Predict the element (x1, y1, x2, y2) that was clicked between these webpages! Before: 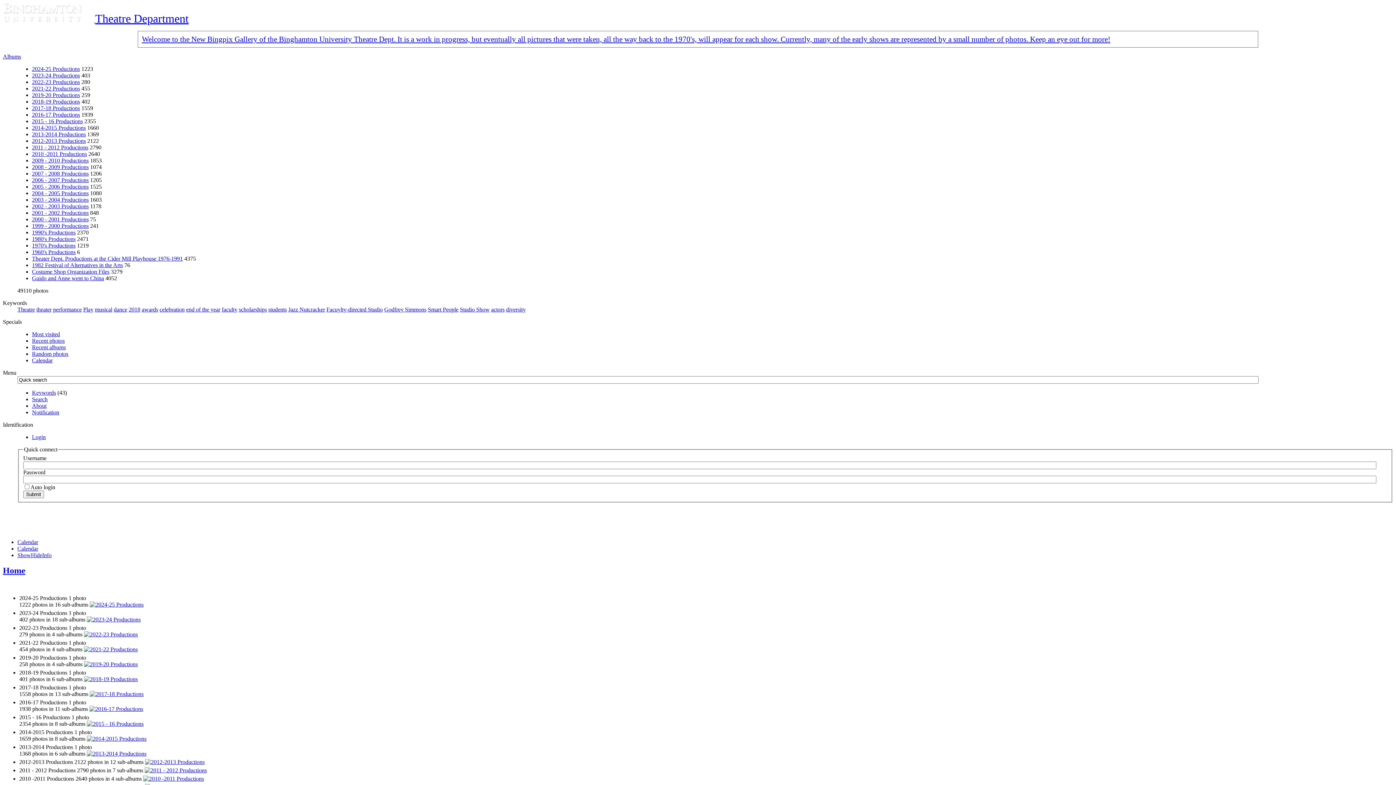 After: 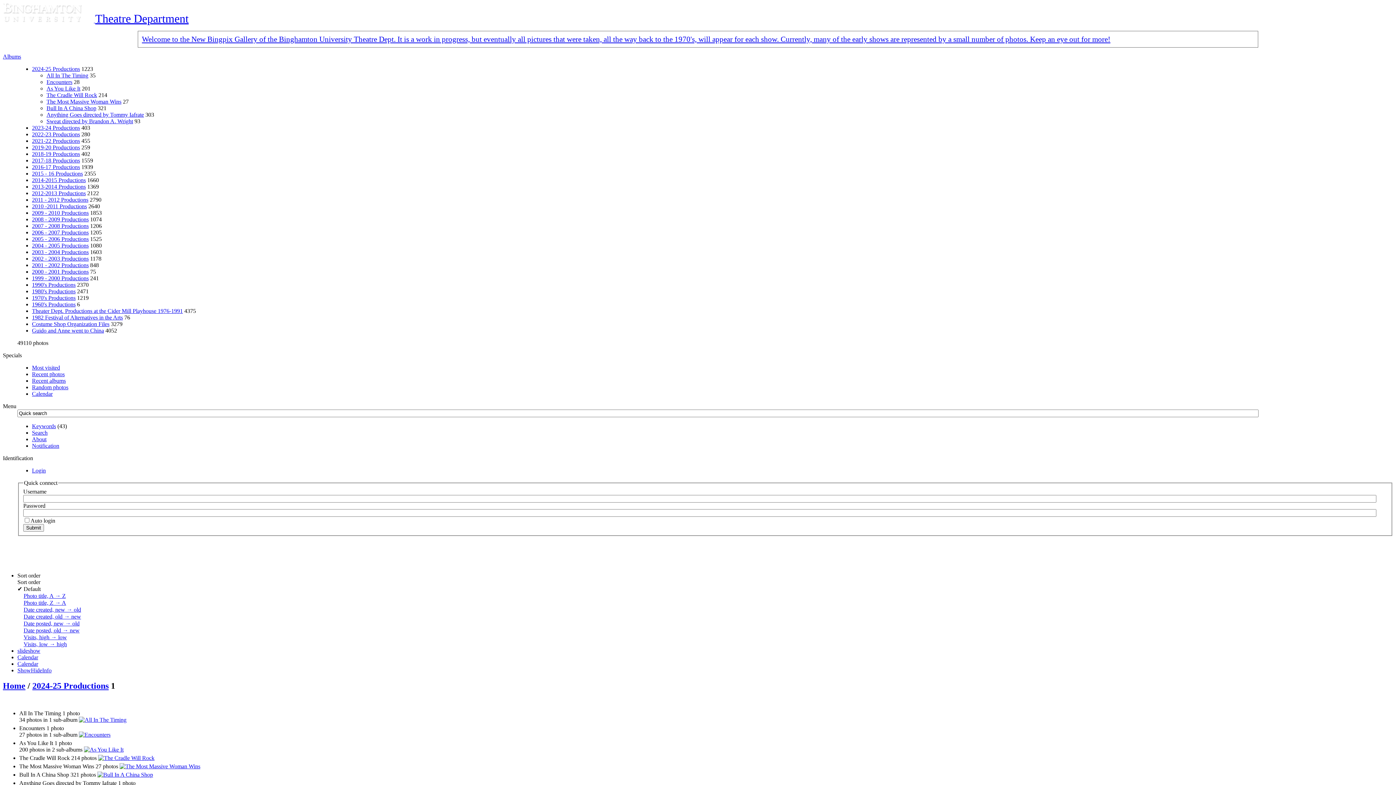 Action: label: 2024-25 Productions bbox: (32, 65, 80, 72)